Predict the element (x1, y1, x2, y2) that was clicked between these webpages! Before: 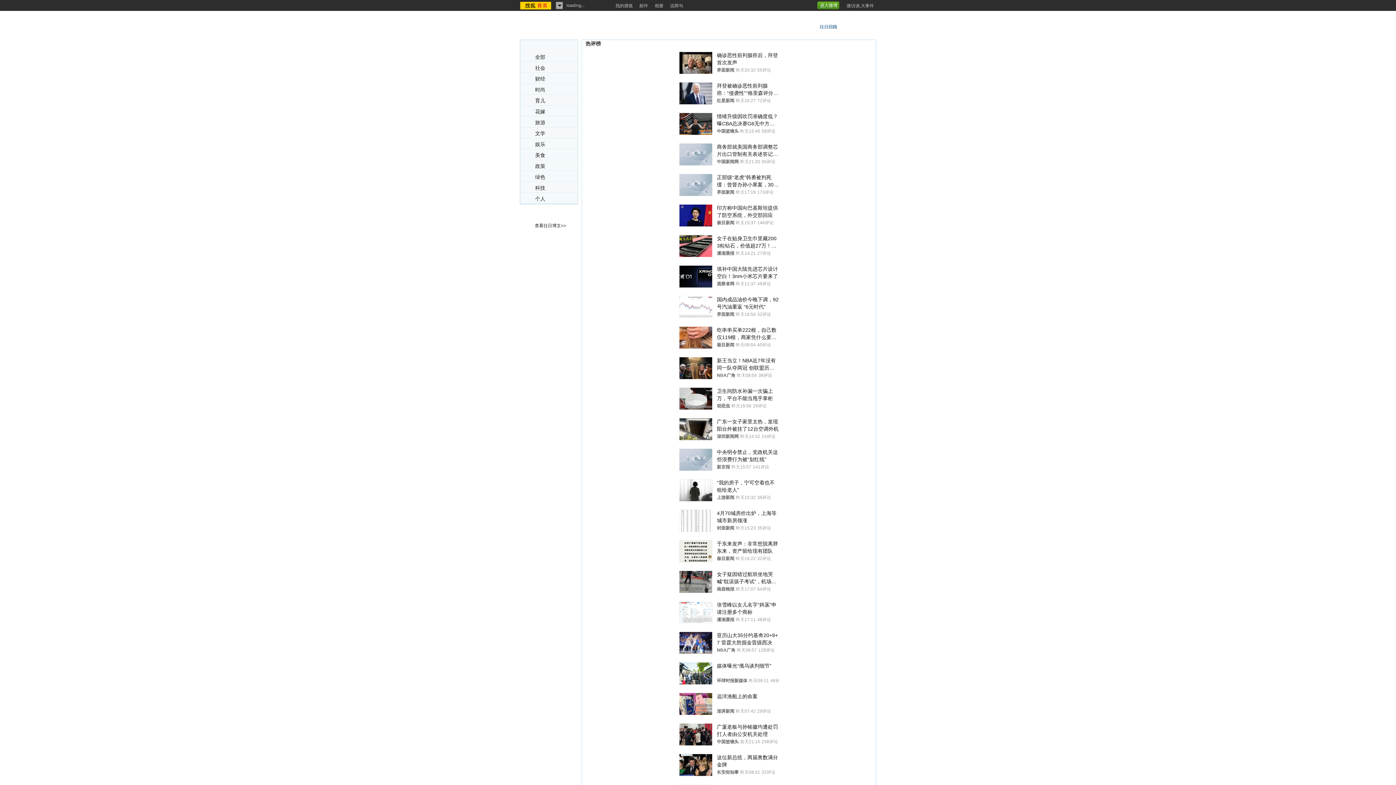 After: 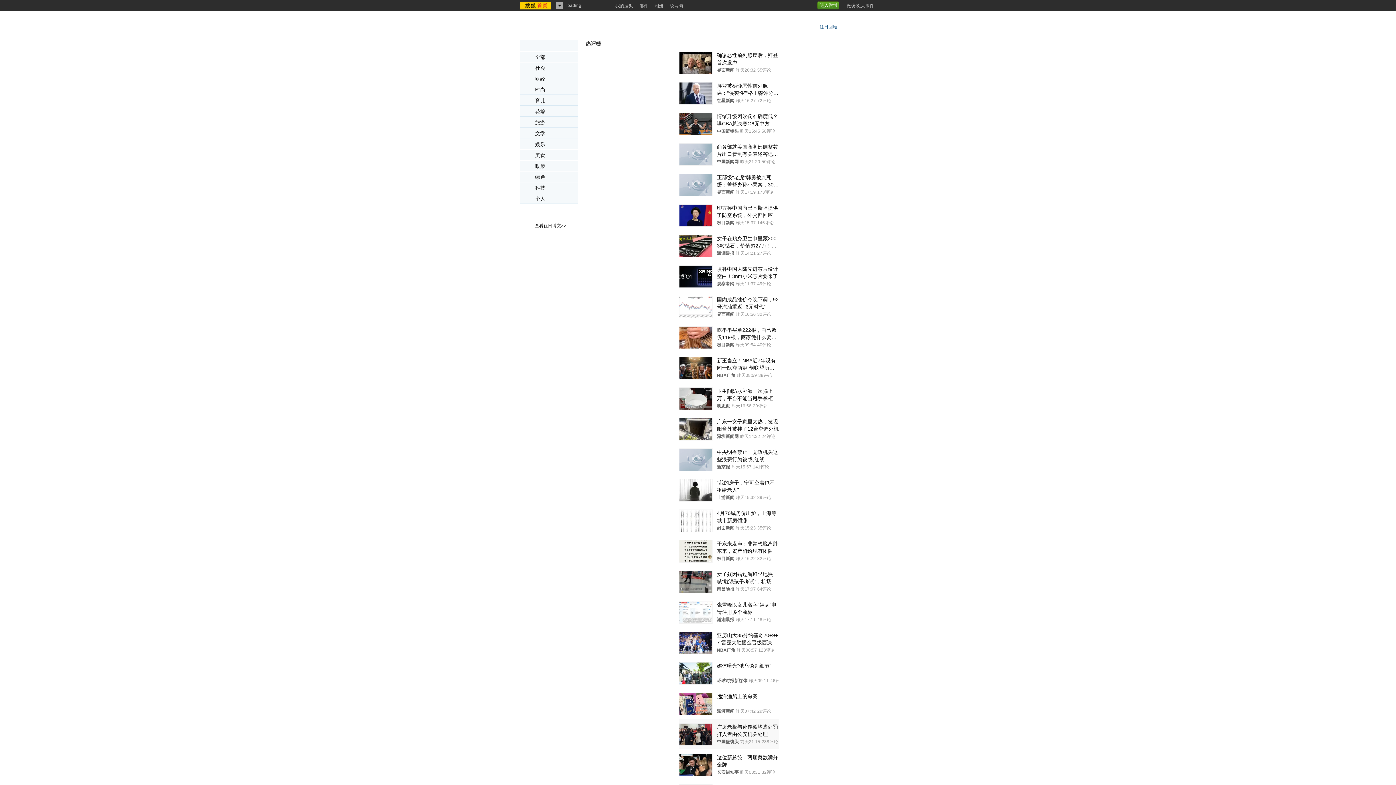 Action: bbox: (679, 719, 778, 749) label: 广厦老板与孙铭徽均遭处罚 打人者由公安机关处理
中国篮镜头
前天21:15
238评论